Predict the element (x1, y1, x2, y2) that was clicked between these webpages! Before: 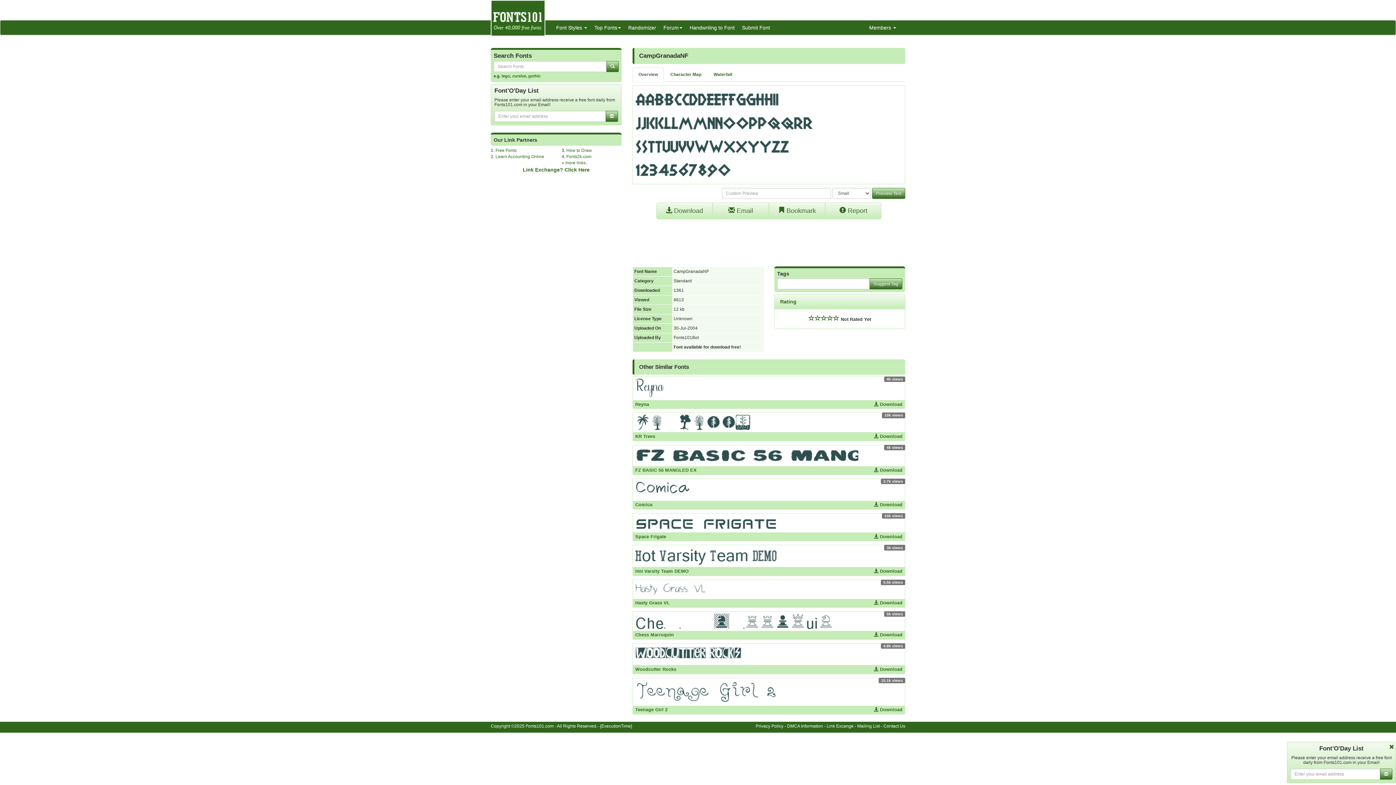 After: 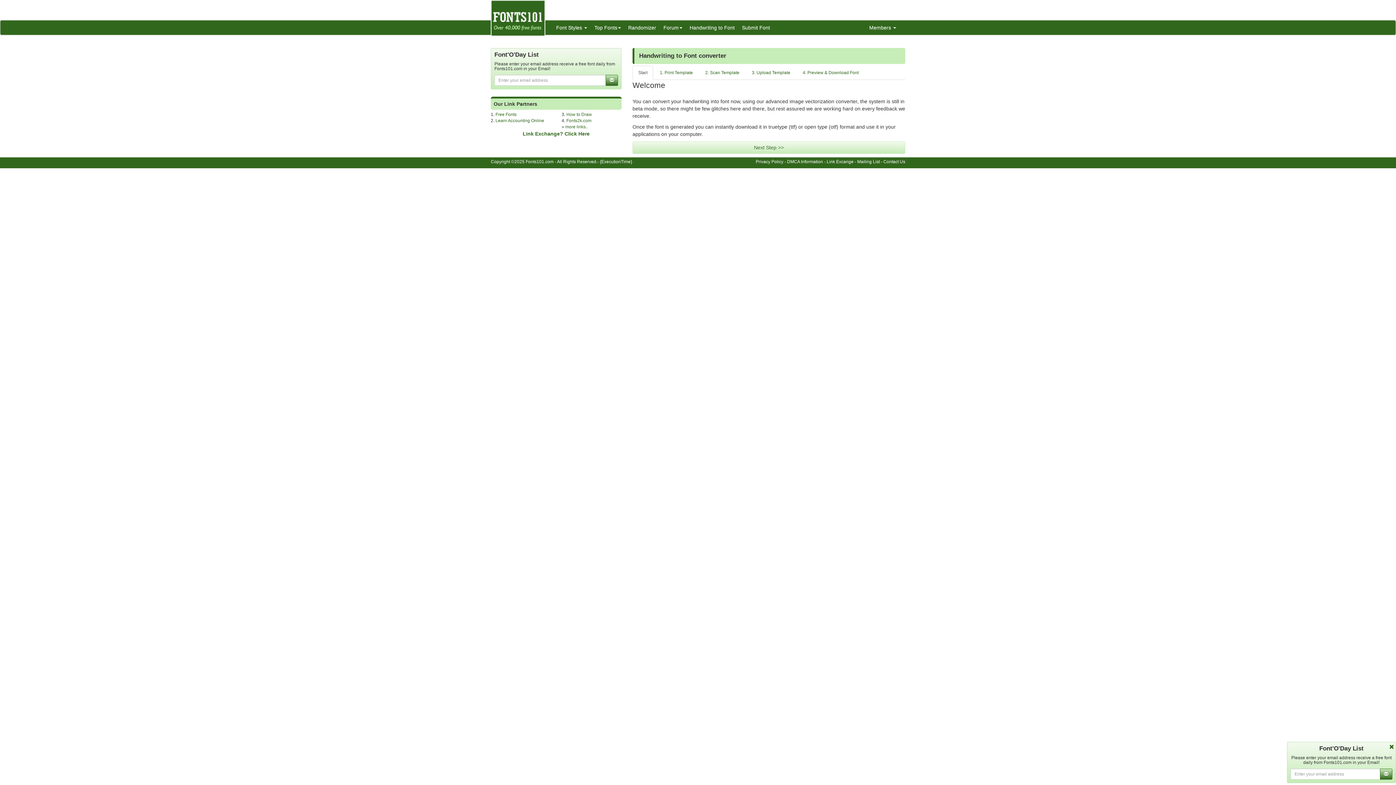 Action: label: Handwriting to Font bbox: (686, 20, 738, 34)